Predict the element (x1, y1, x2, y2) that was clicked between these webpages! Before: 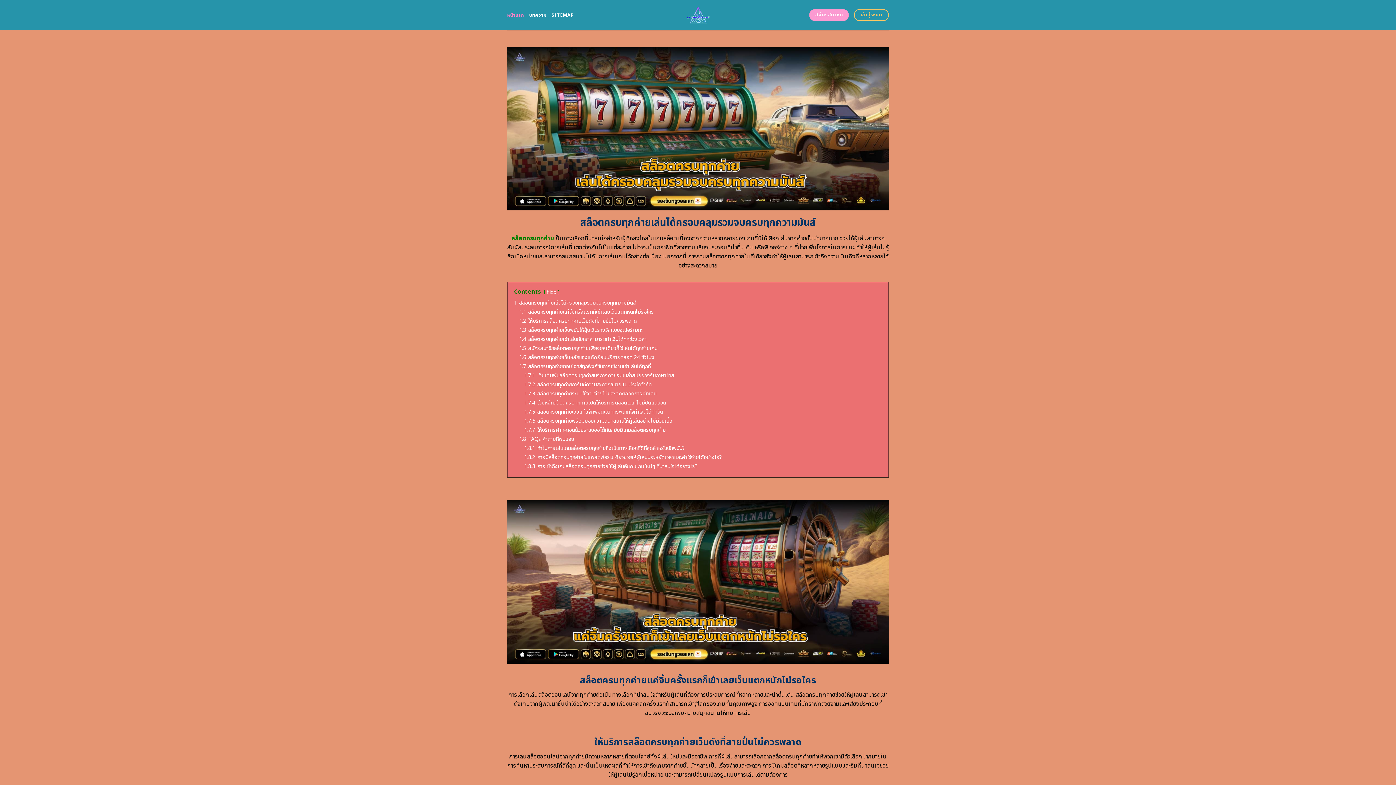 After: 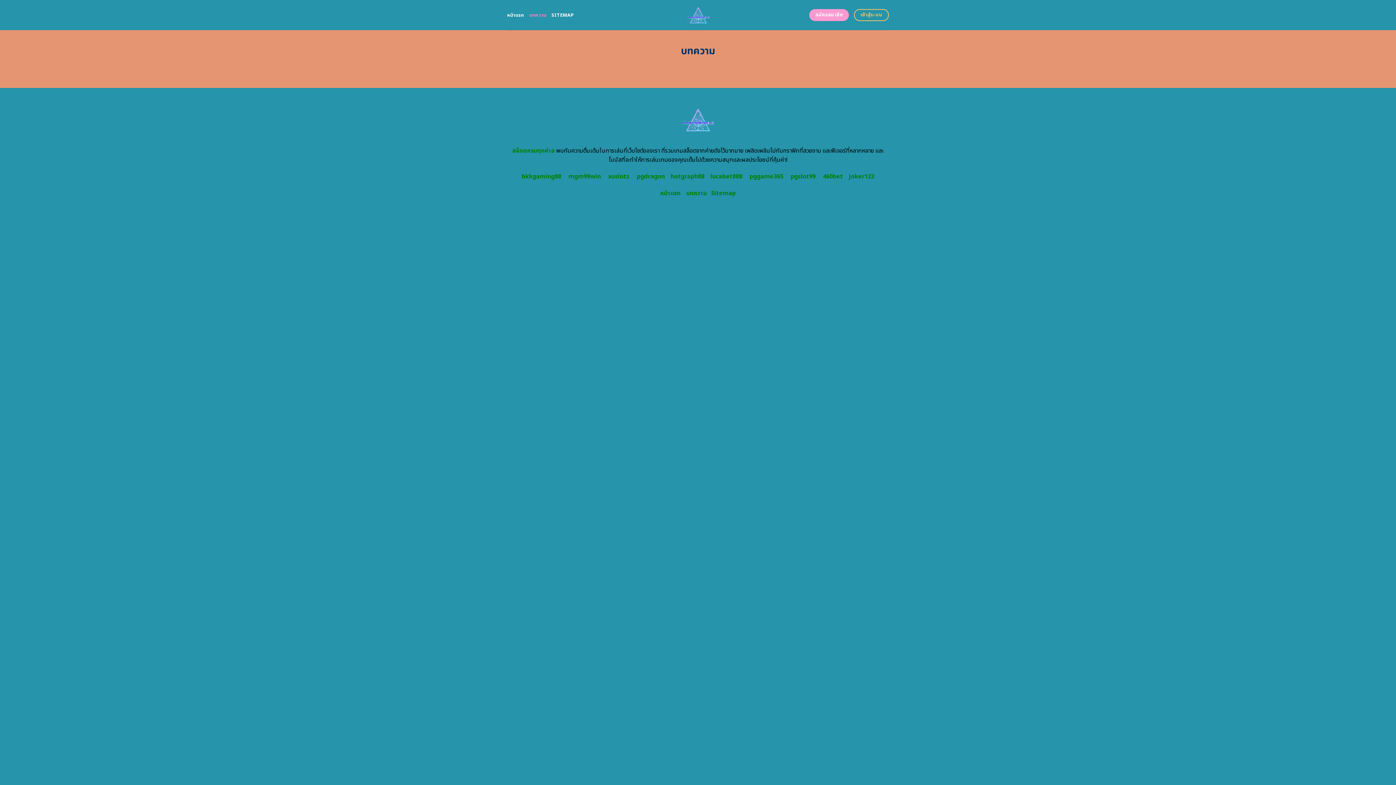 Action: label: บทความ bbox: (529, 8, 546, 21)